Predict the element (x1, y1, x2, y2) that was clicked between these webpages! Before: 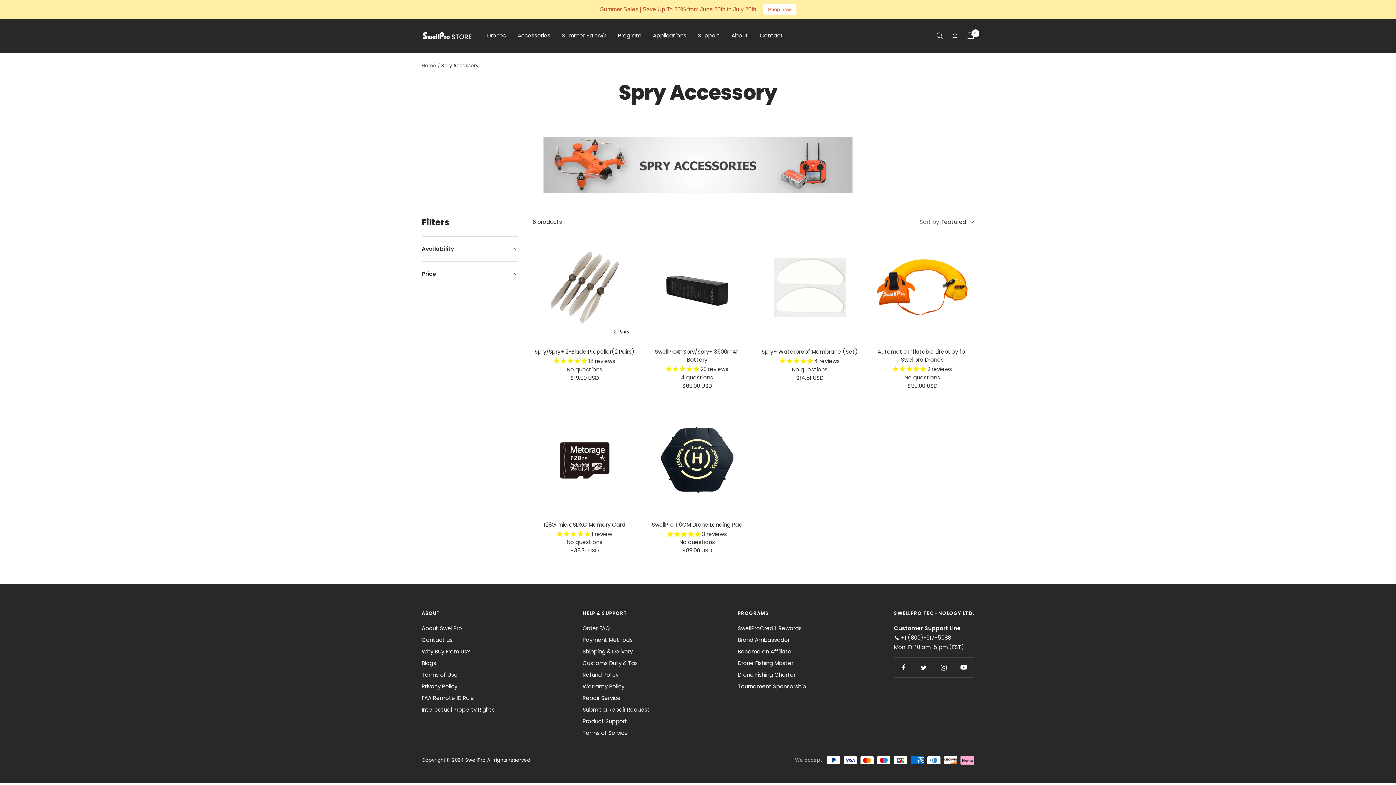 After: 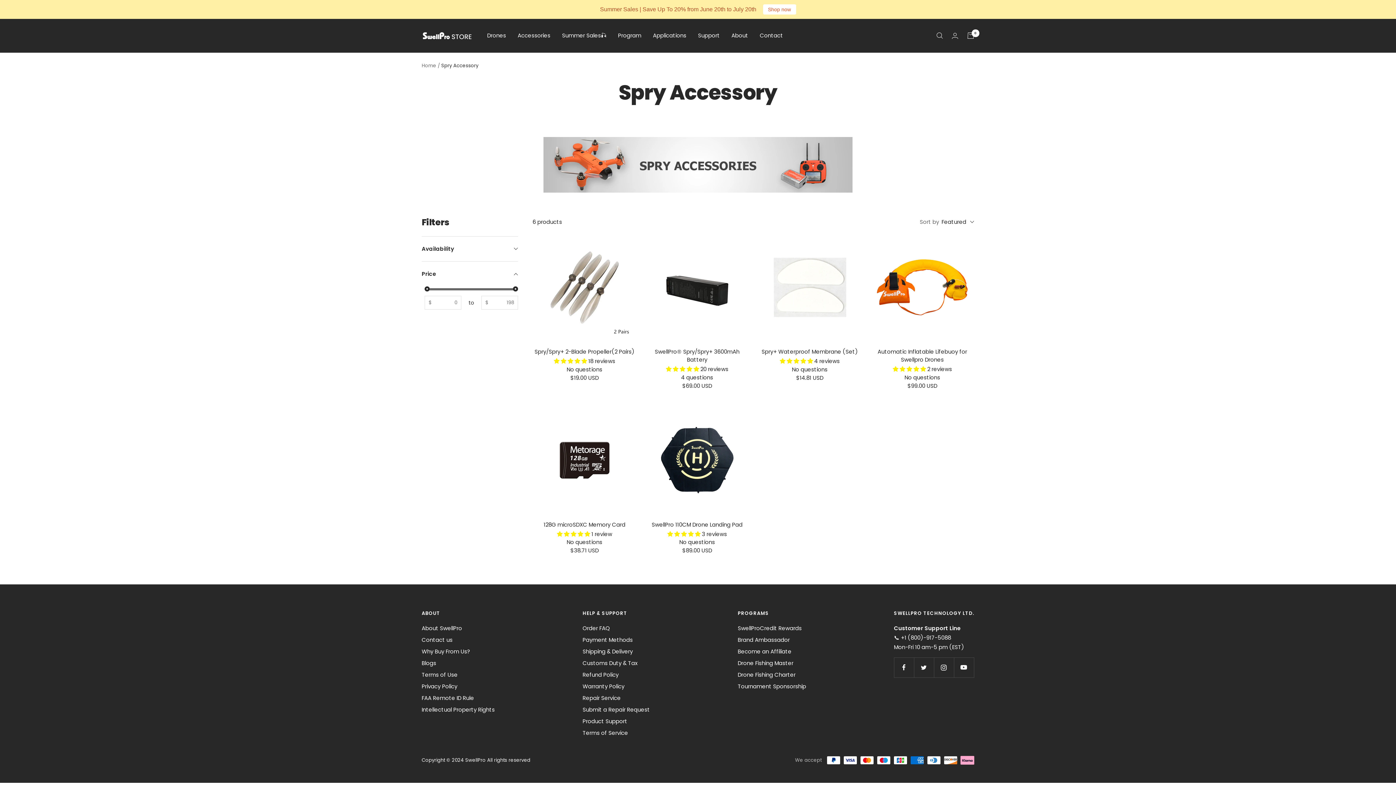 Action: label: Price bbox: (421, 261, 518, 286)